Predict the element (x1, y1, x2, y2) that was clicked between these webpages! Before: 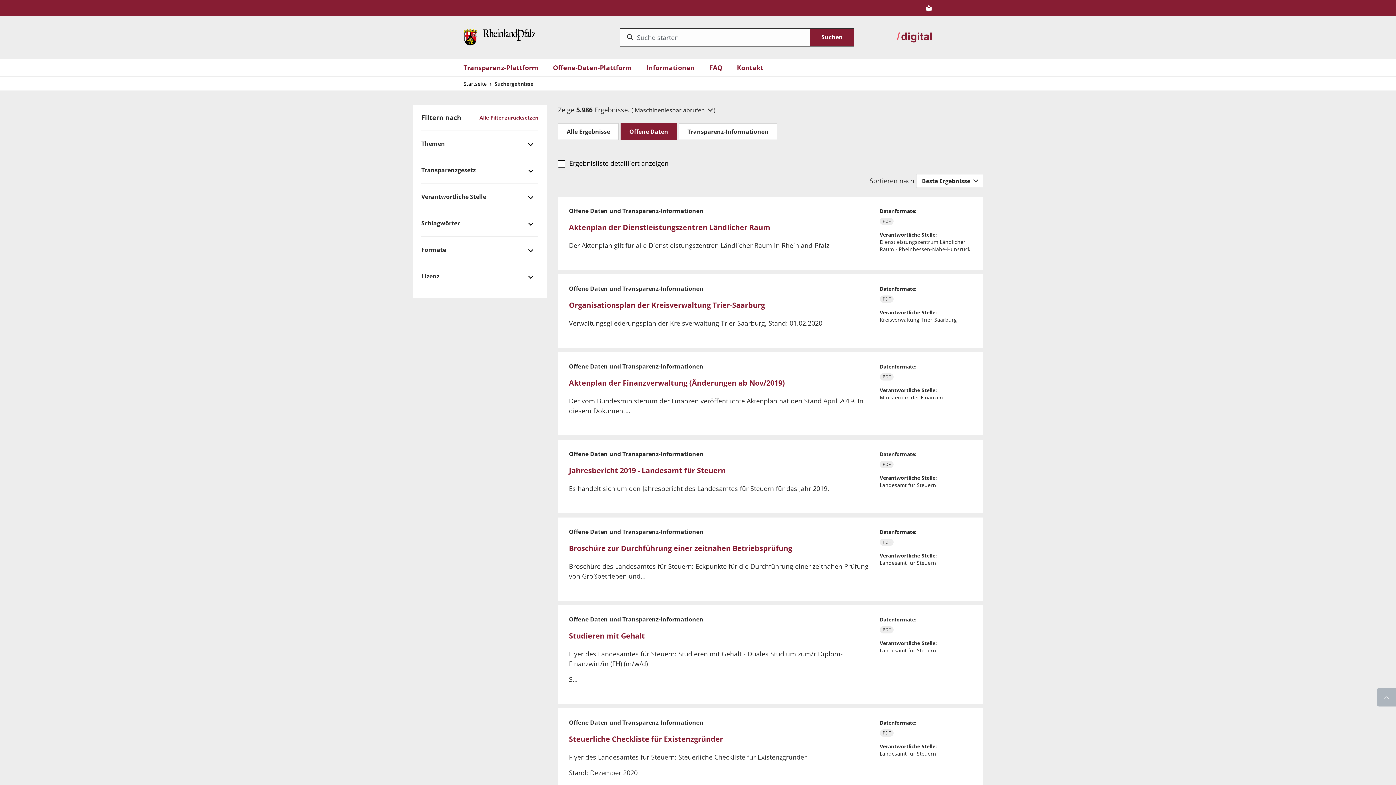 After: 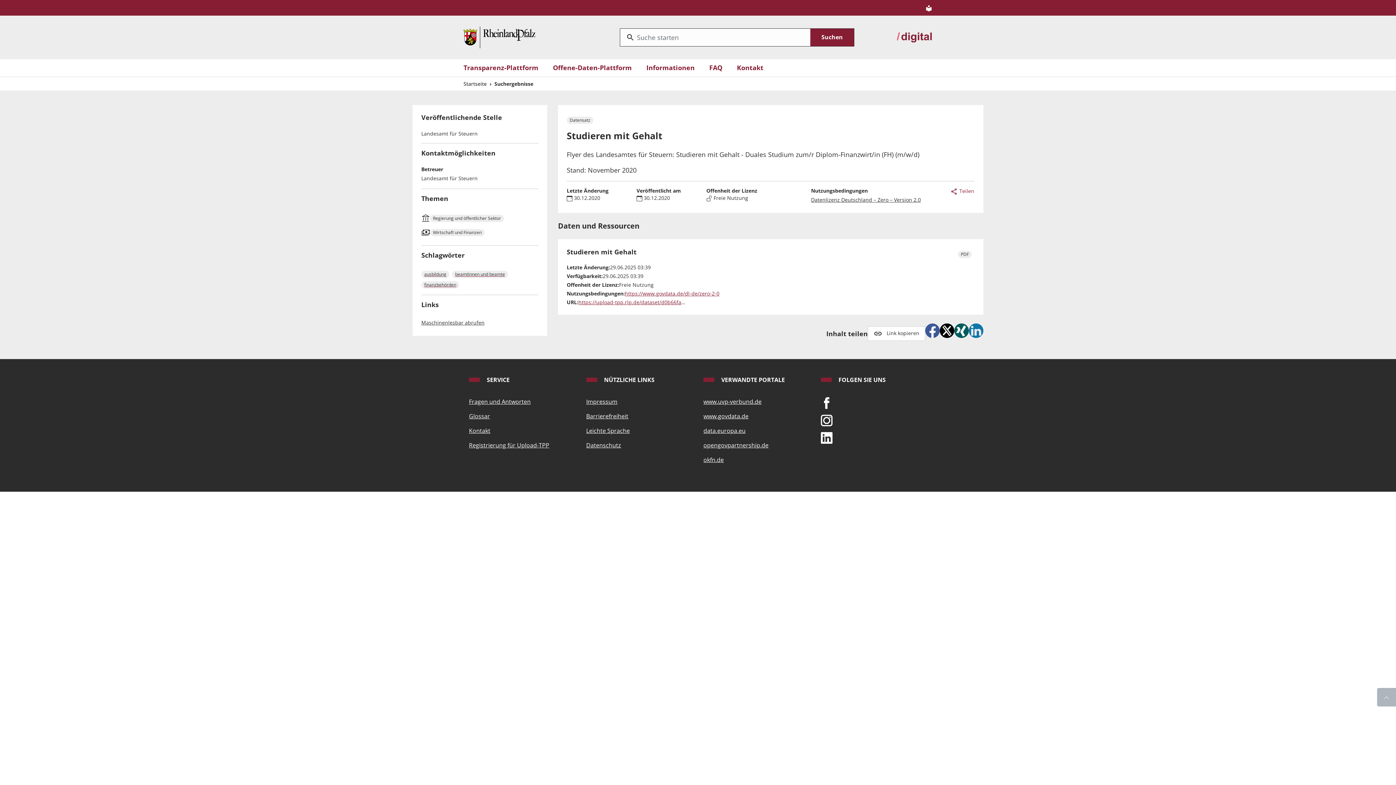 Action: label: Studieren mit Gehalt bbox: (569, 631, 645, 641)